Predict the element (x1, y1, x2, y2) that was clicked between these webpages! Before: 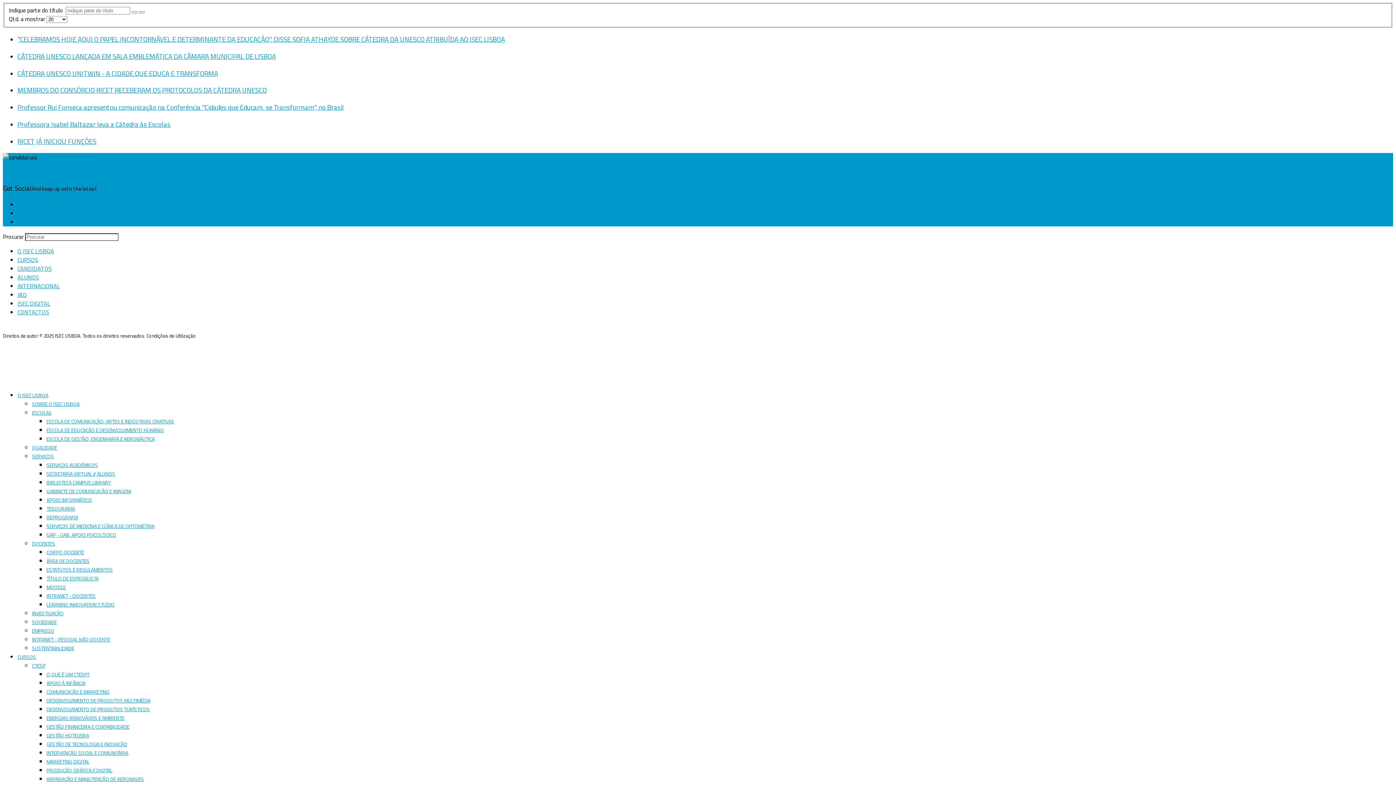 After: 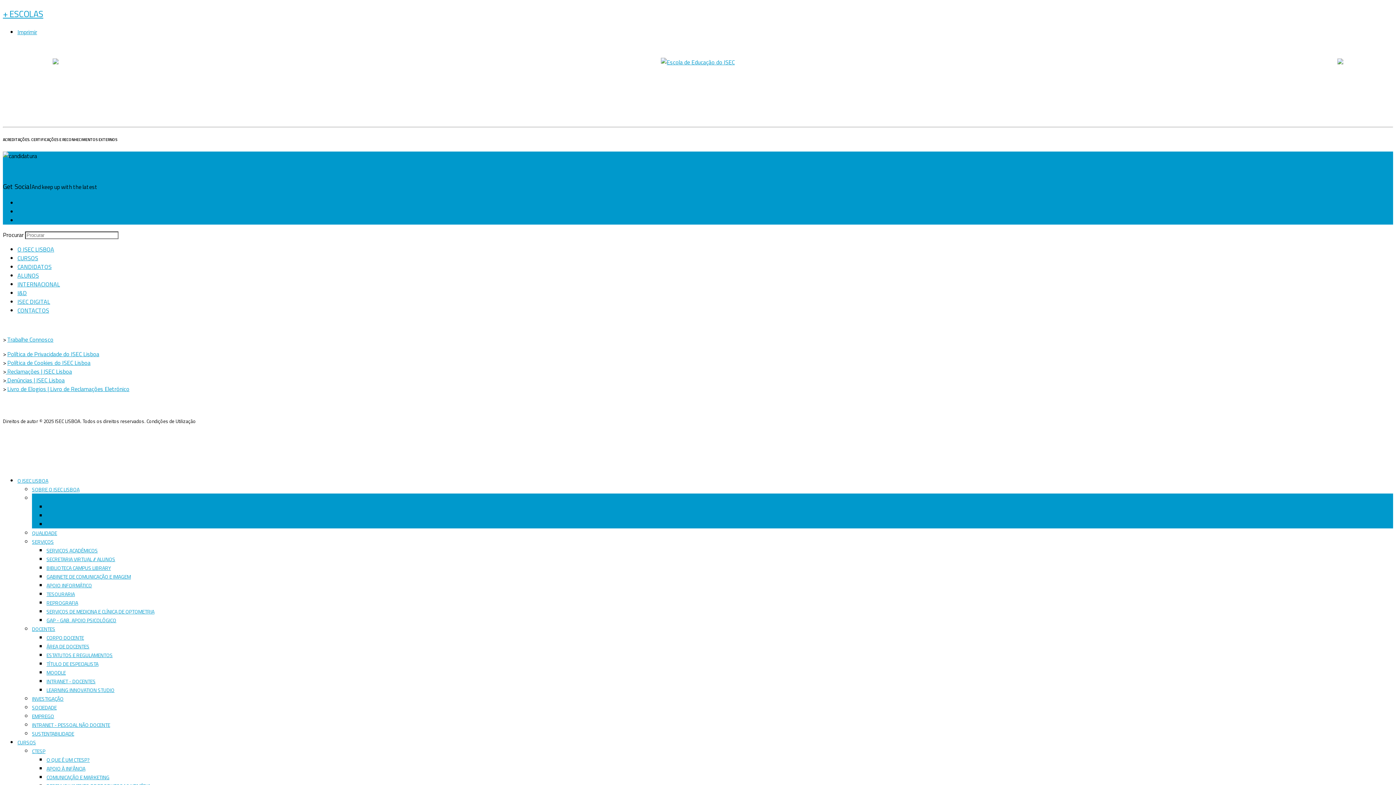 Action: label: ESCOLAS bbox: (32, 408, 51, 416)